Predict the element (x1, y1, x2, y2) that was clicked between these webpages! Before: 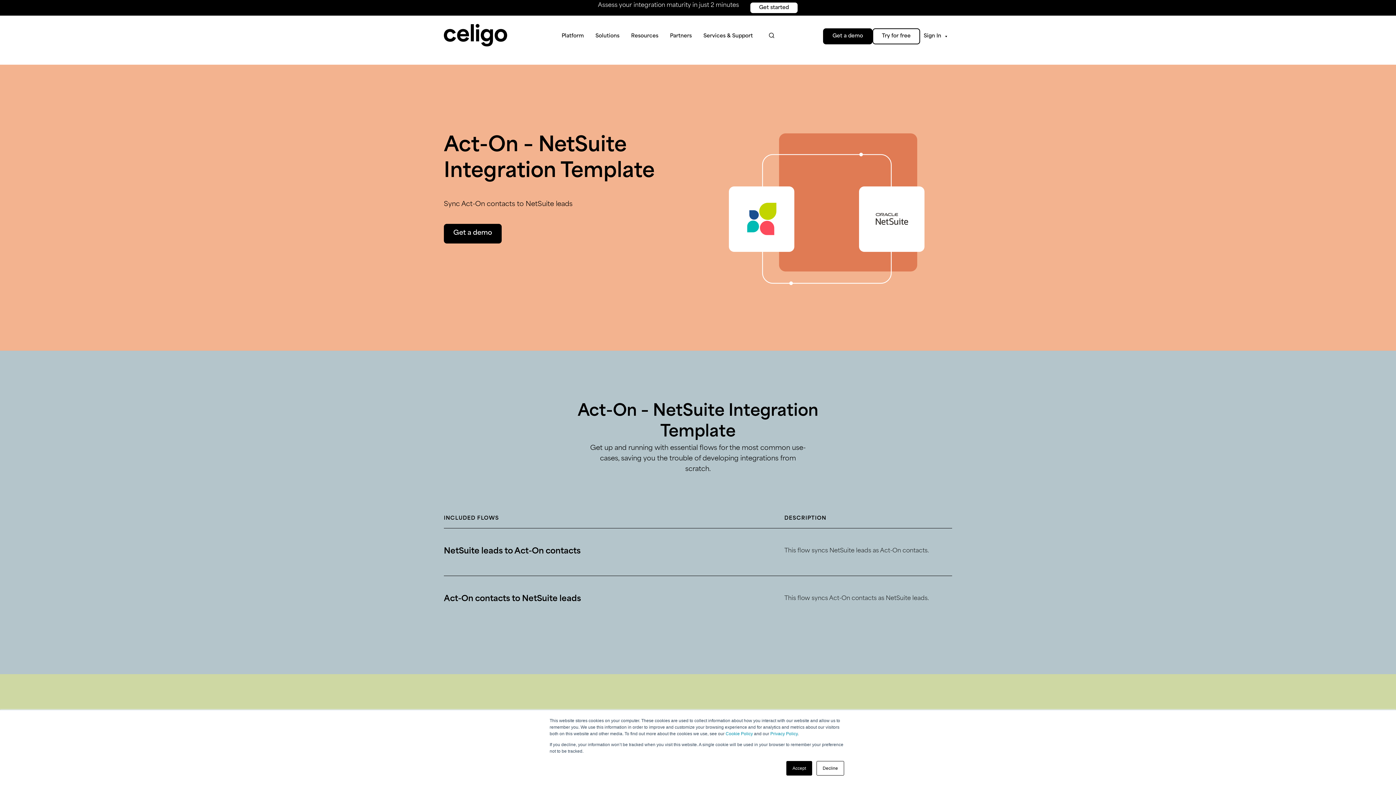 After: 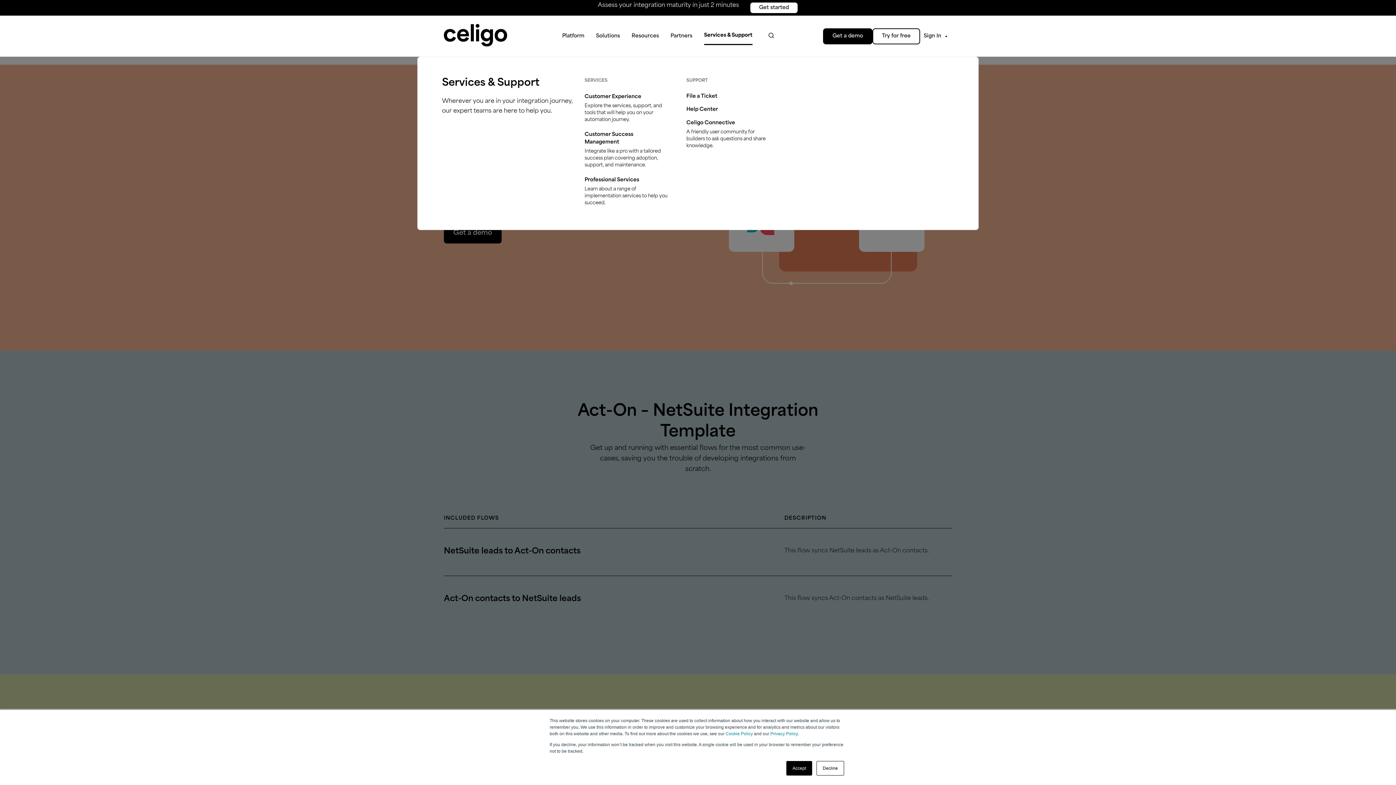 Action: bbox: (703, 27, 753, 44) label: Services & Support